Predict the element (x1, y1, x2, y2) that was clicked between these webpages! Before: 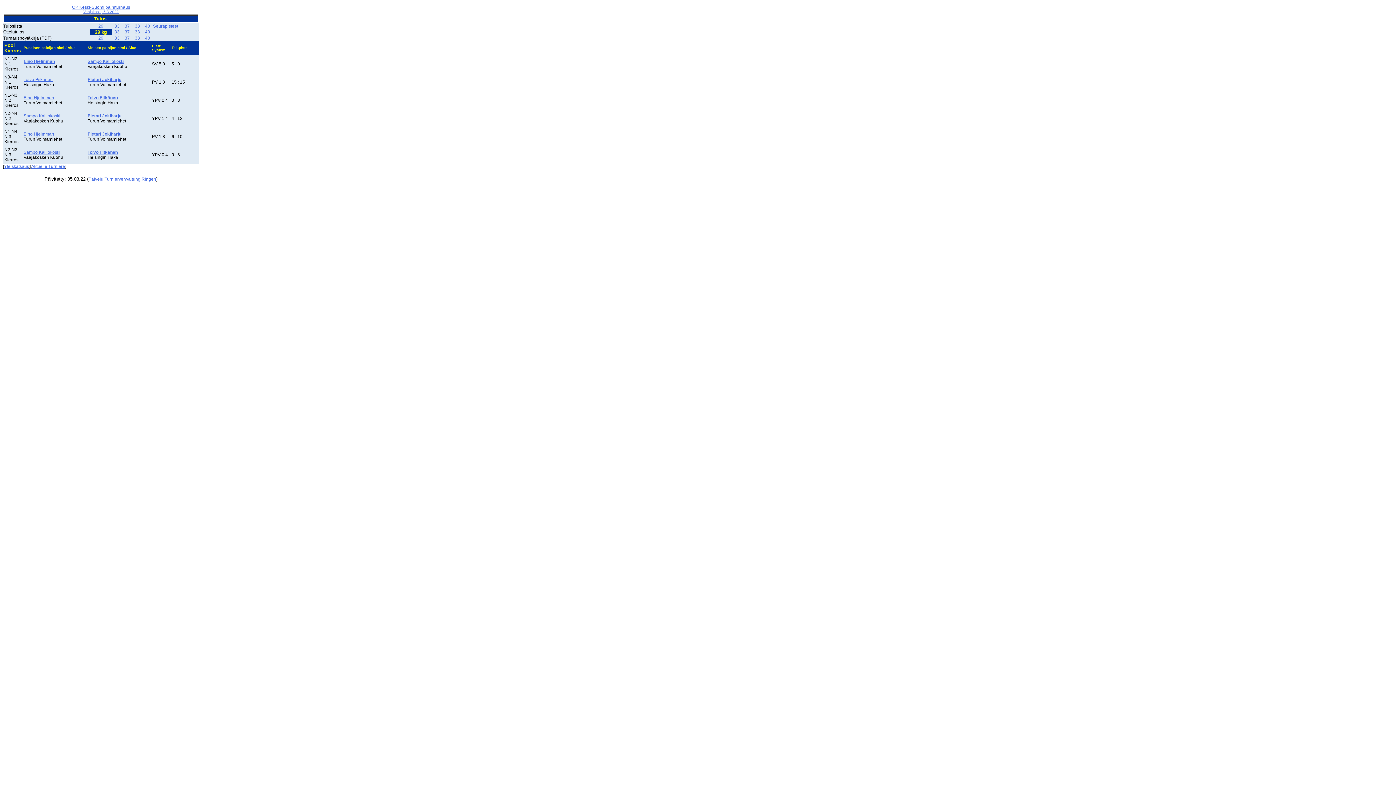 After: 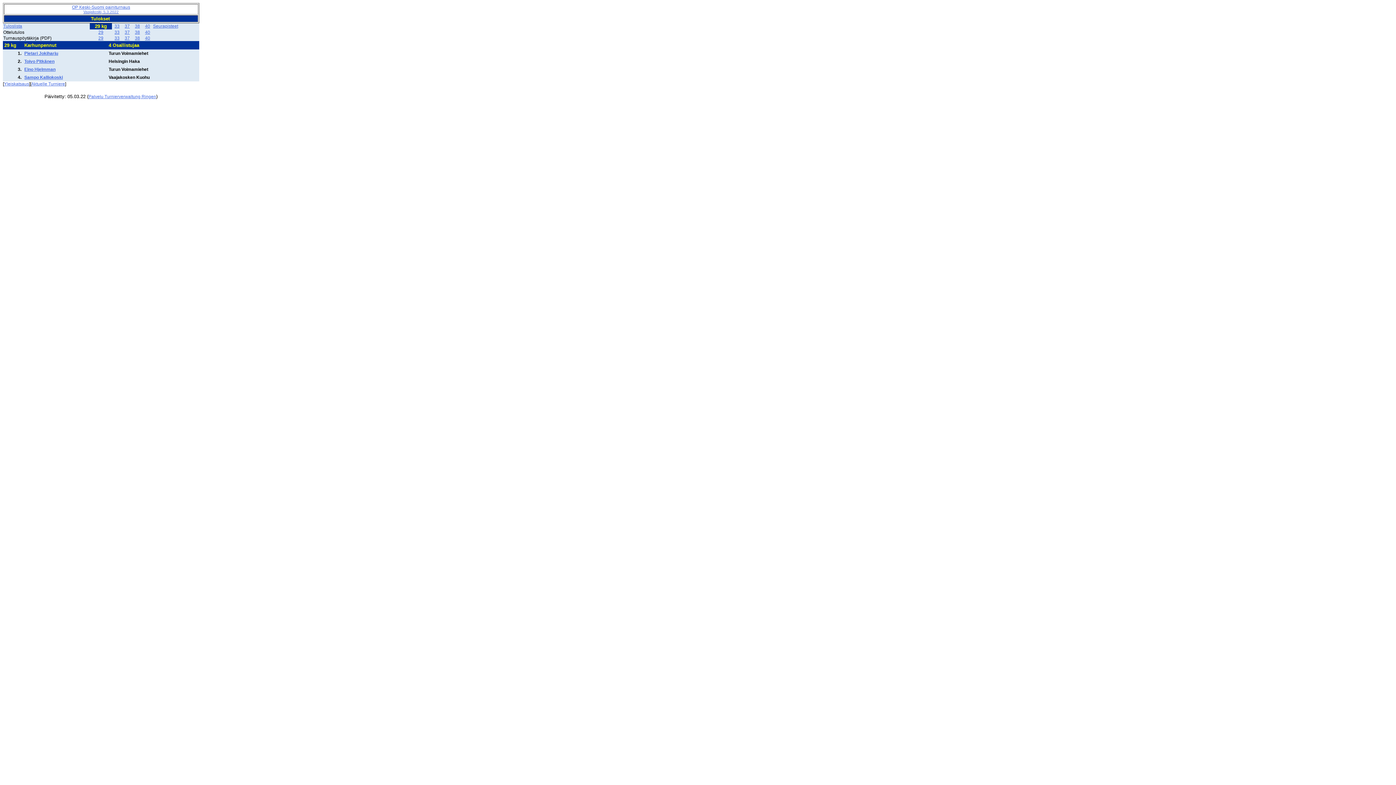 Action: label: 29 bbox: (98, 23, 103, 28)